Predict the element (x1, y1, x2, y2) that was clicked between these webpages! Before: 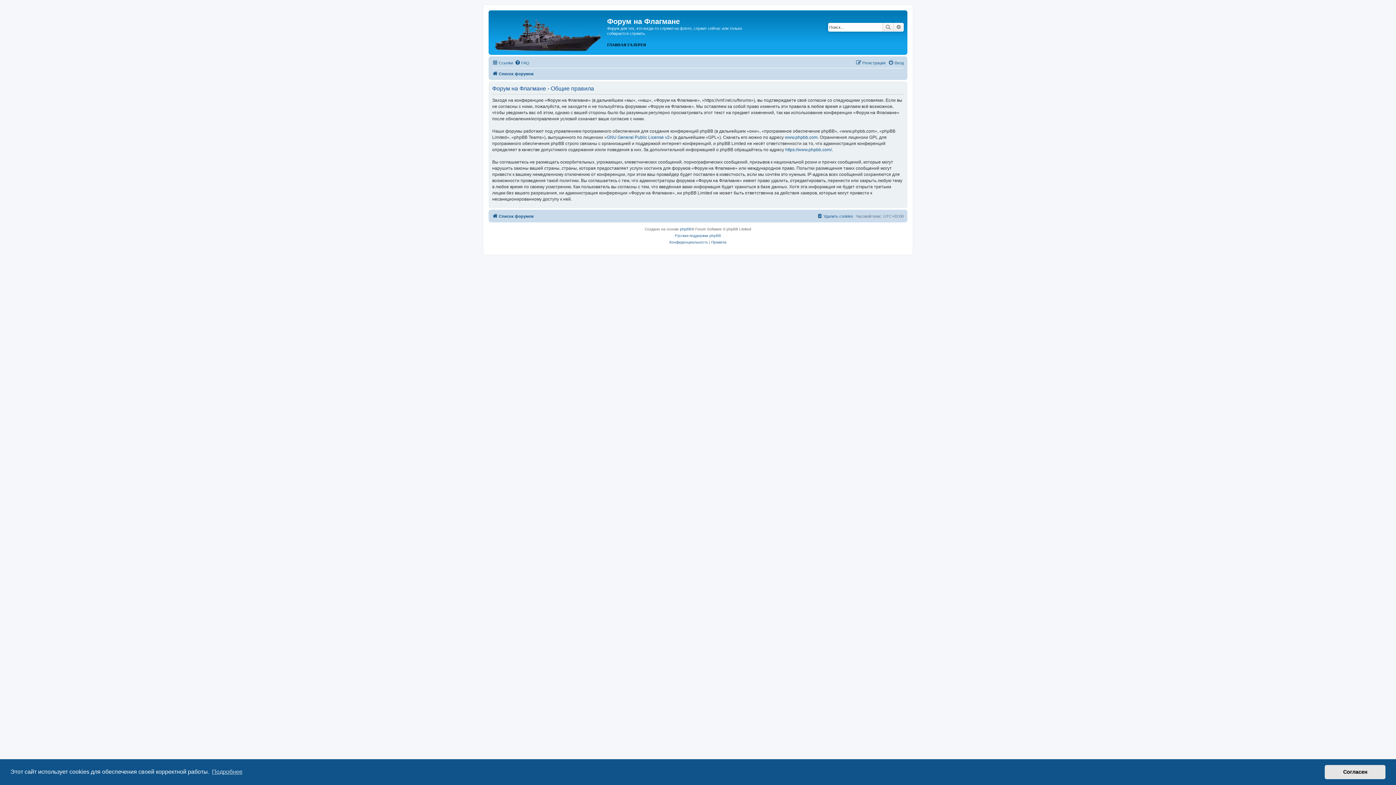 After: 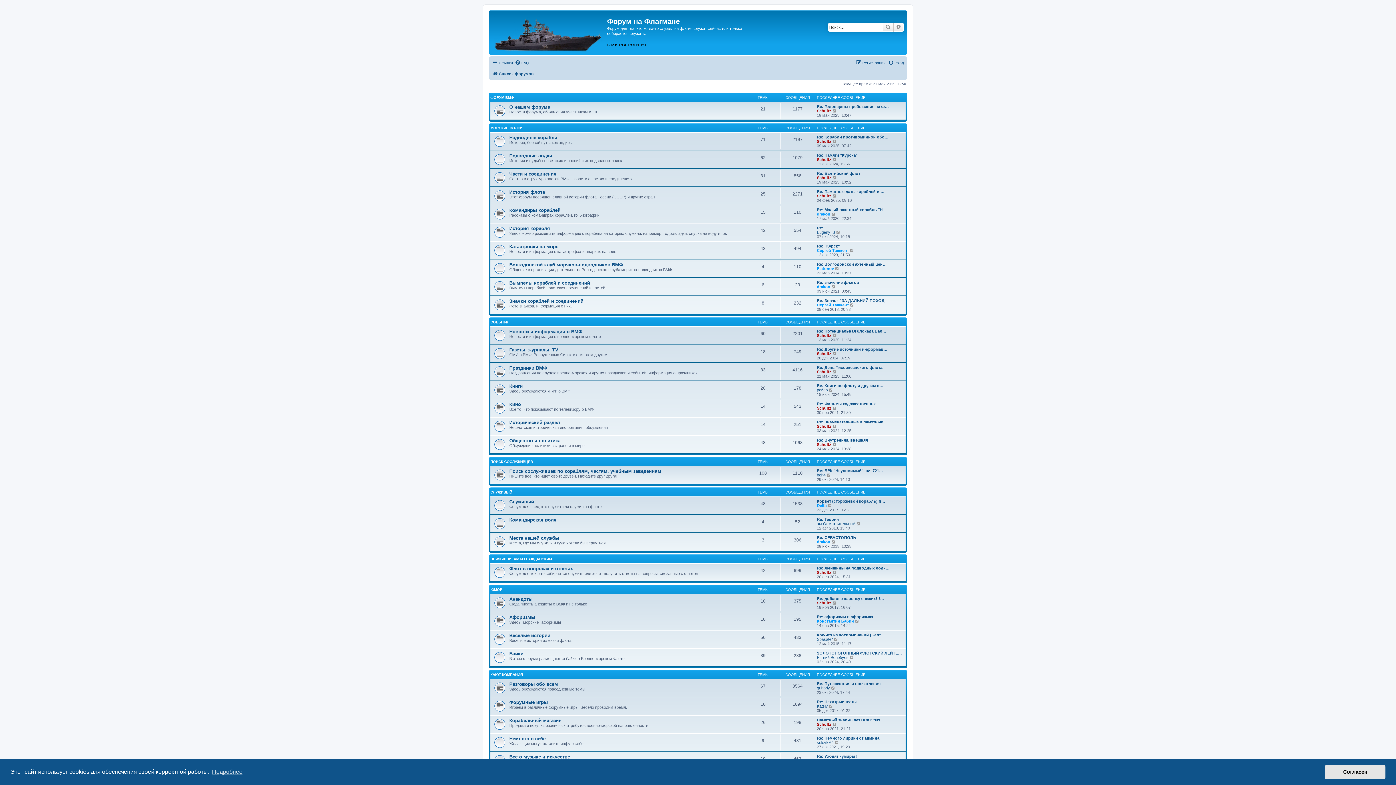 Action: bbox: (492, 212, 533, 220) label: Список форумов